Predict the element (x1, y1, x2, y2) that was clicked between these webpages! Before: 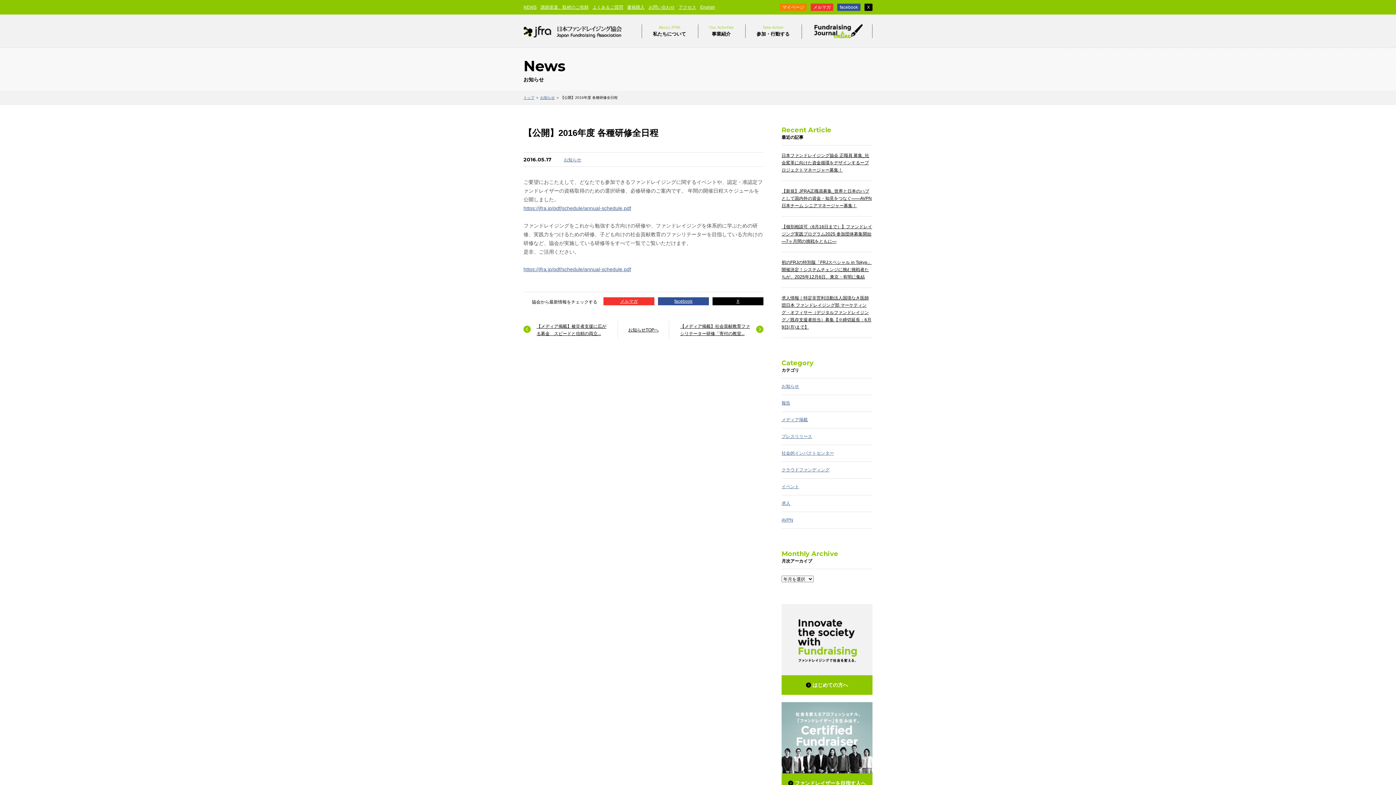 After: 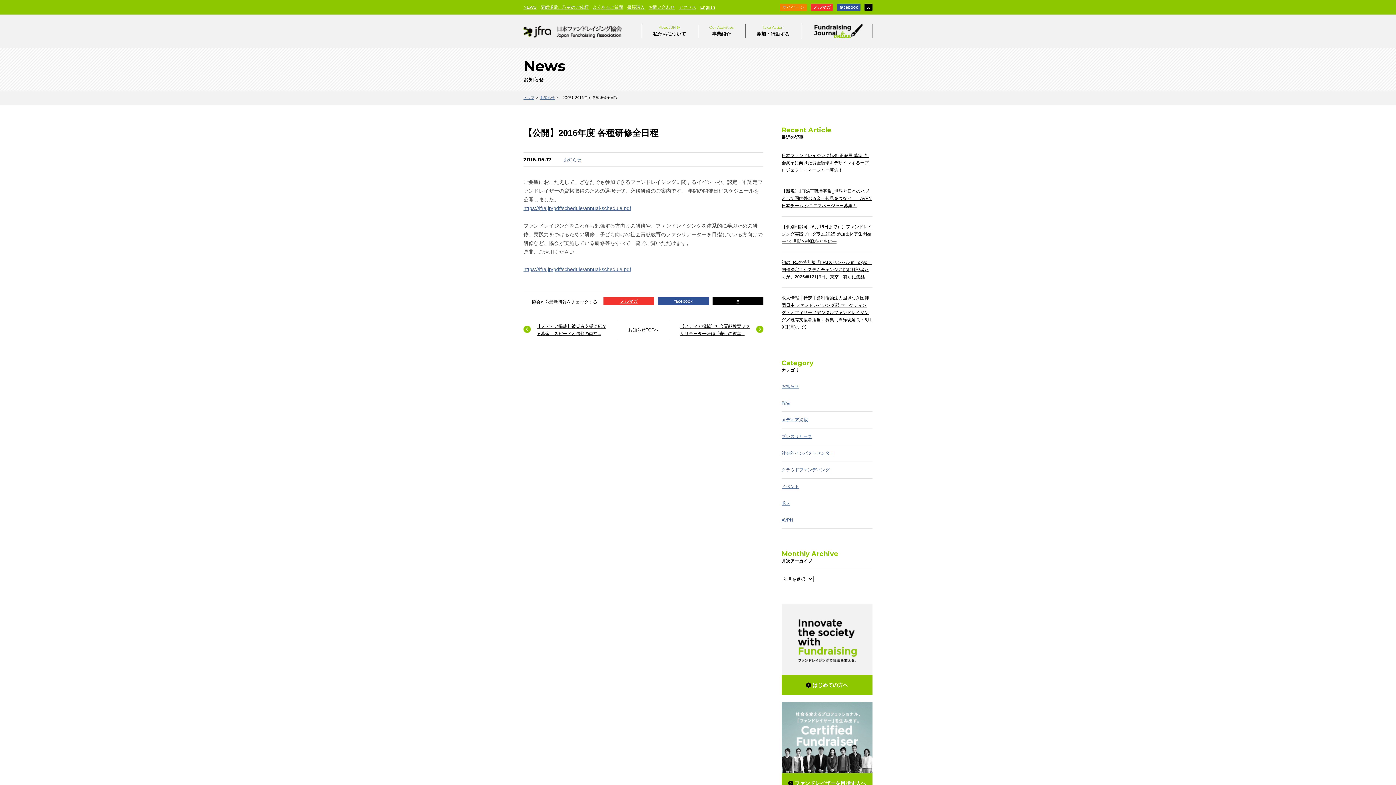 Action: bbox: (658, 297, 709, 305) label: facebook